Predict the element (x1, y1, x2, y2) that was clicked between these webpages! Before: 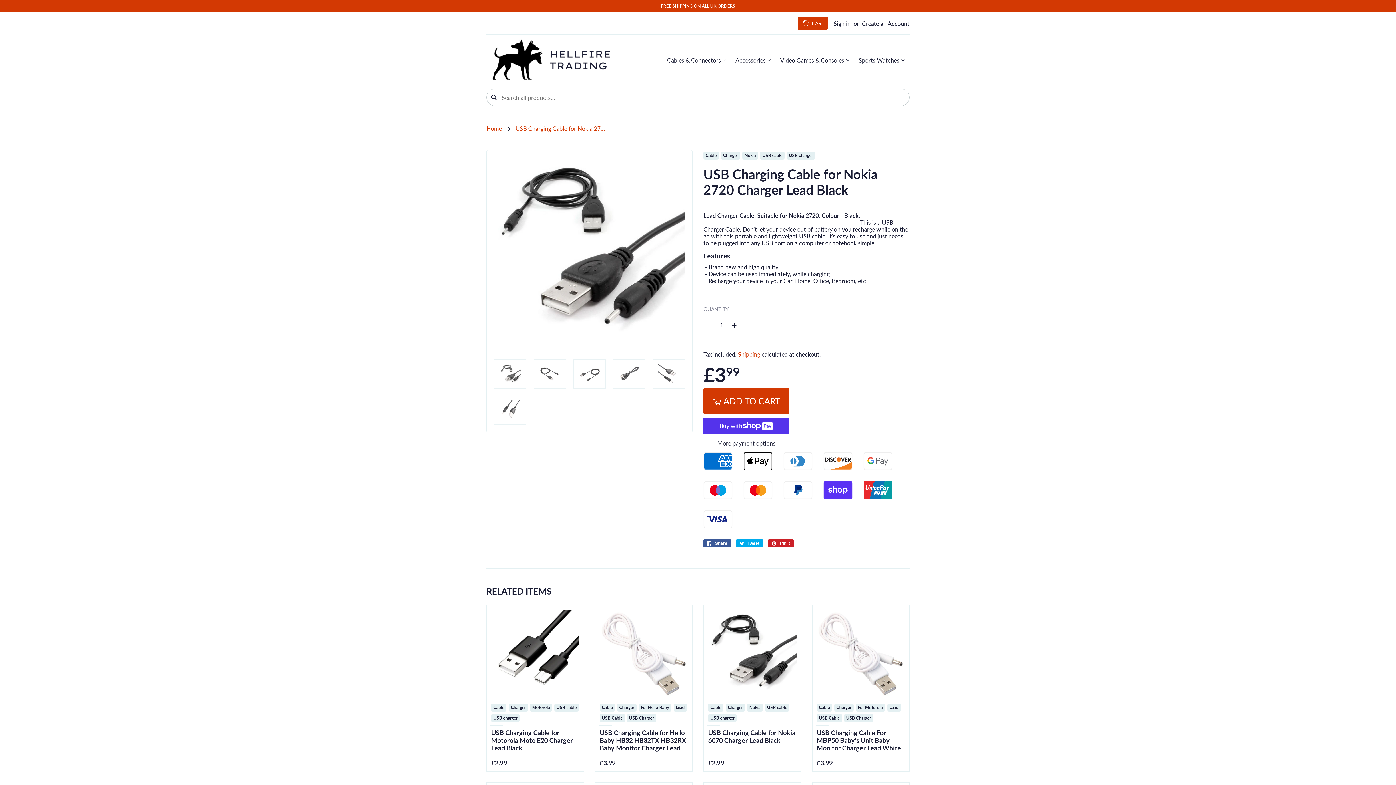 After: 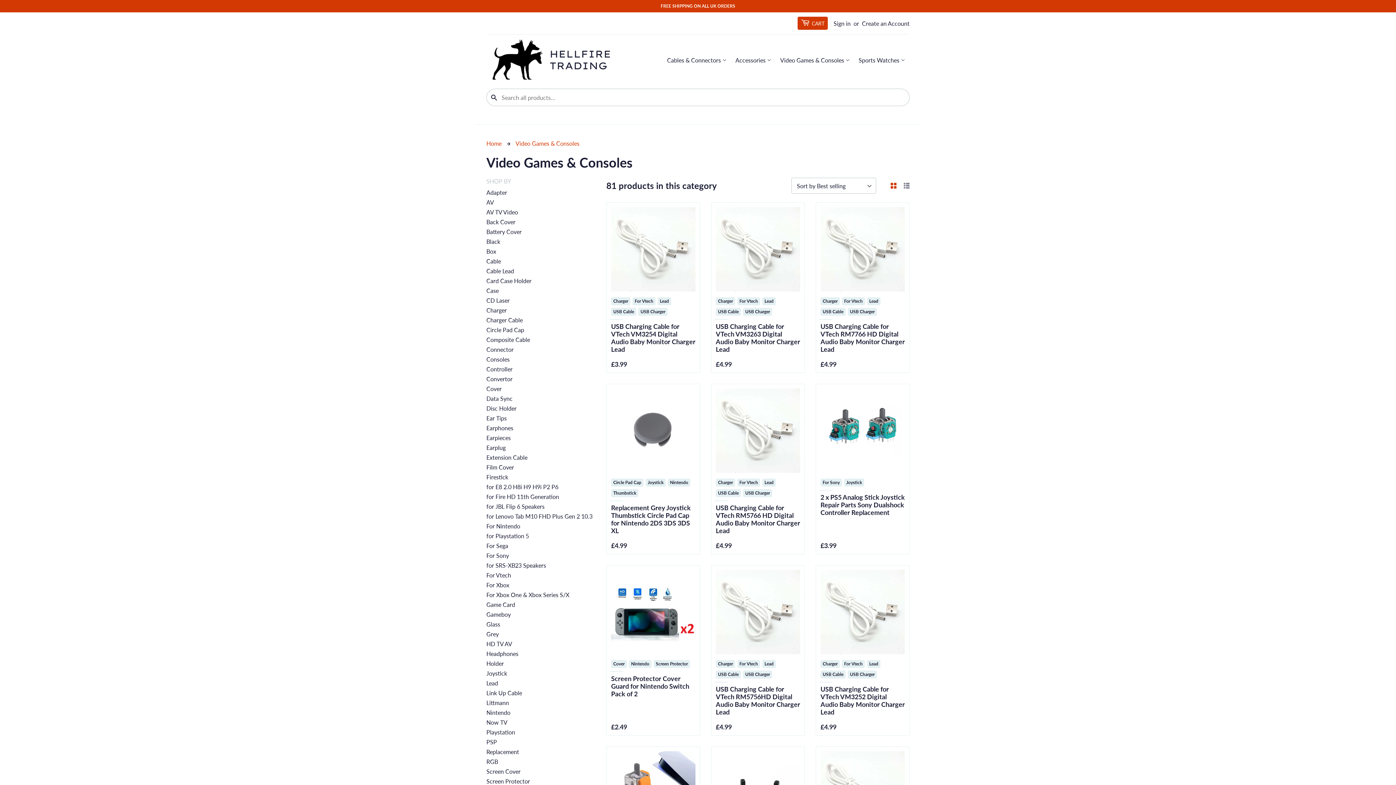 Action: bbox: (776, 52, 854, 68) label: Video Games & Consoles 